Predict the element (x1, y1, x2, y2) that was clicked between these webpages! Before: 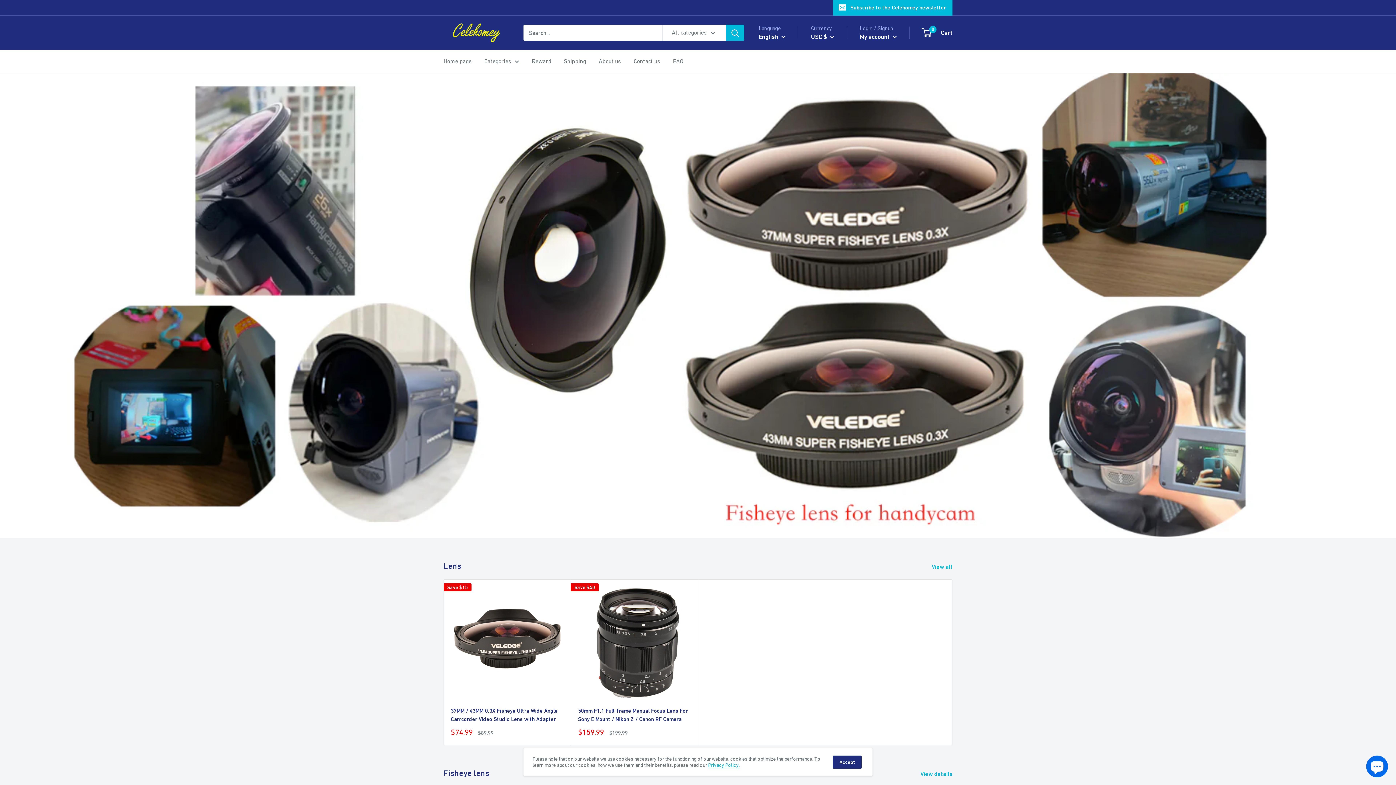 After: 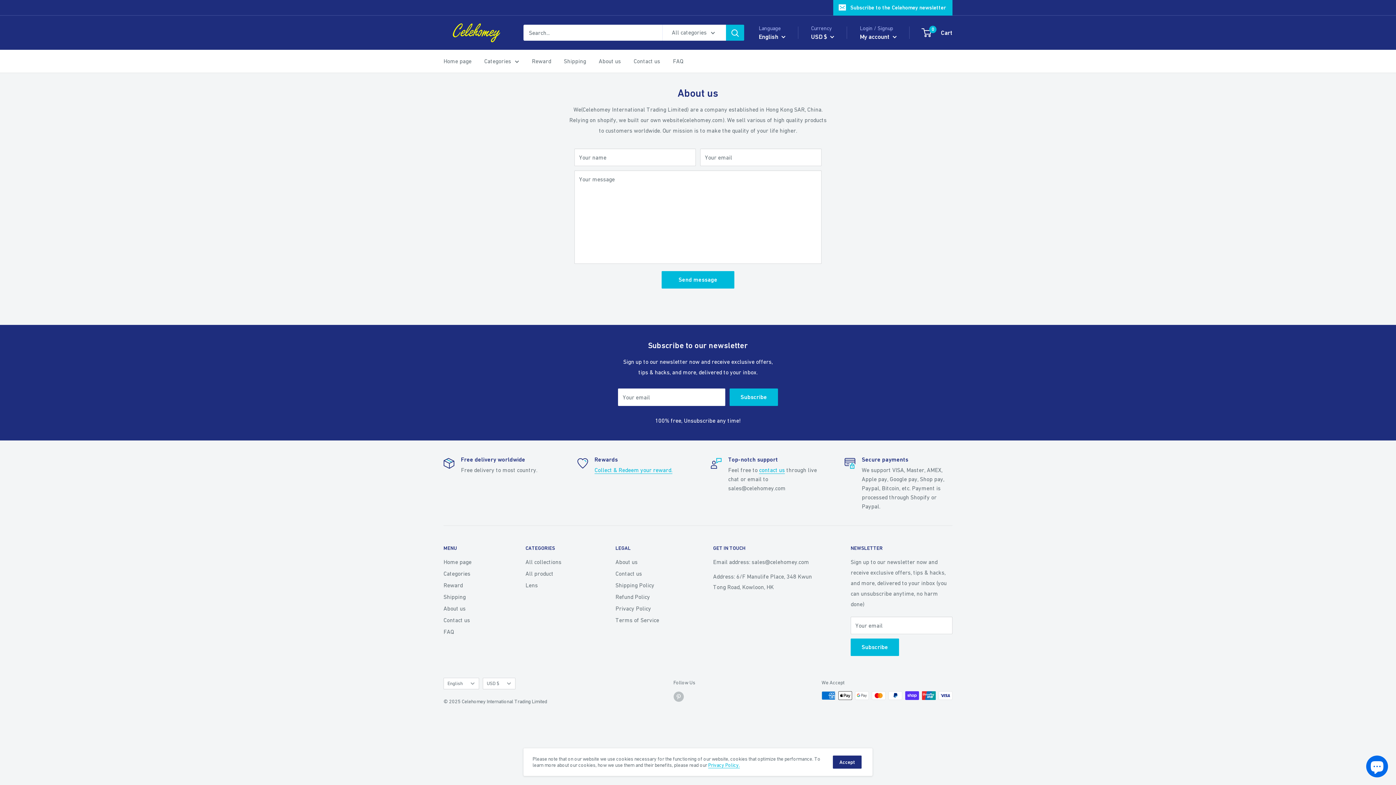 Action: bbox: (598, 56, 621, 66) label: About us